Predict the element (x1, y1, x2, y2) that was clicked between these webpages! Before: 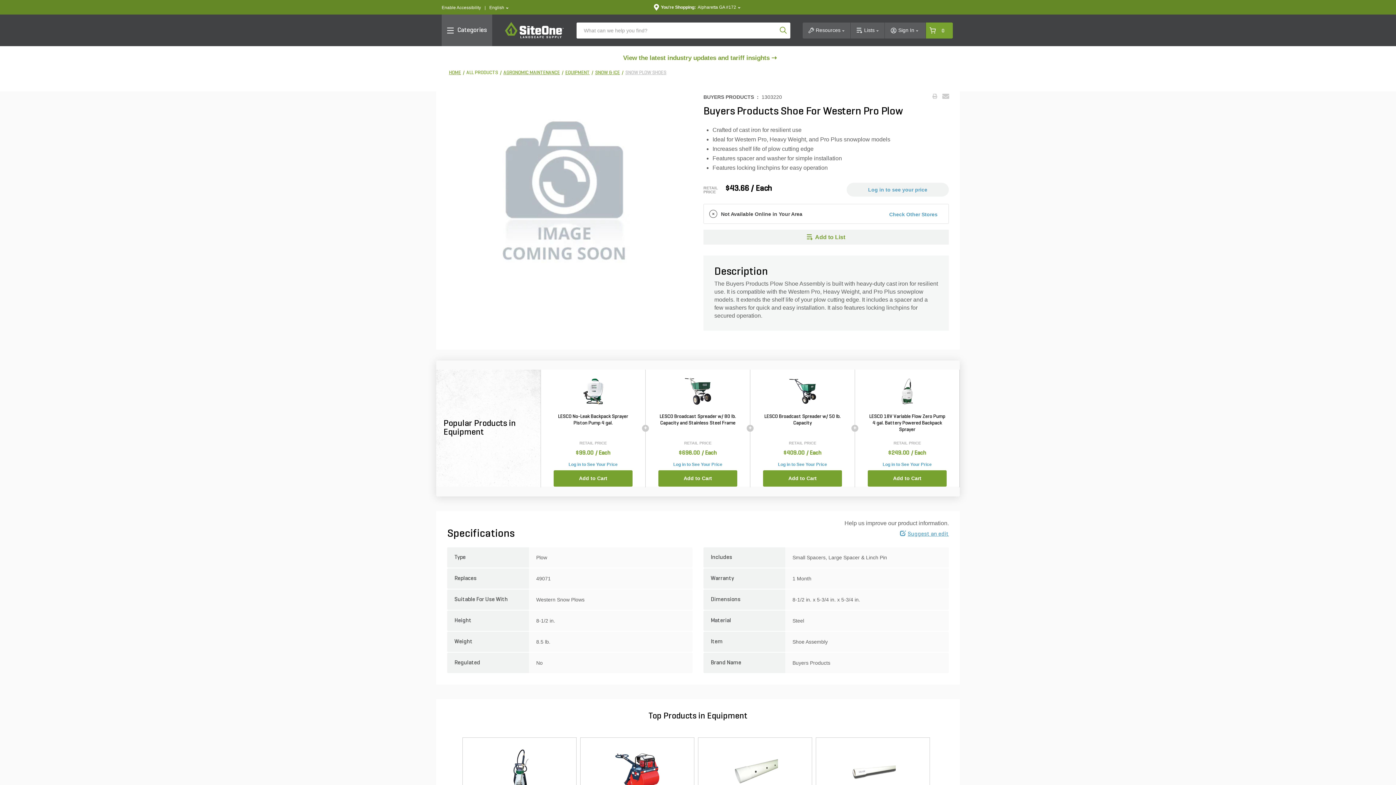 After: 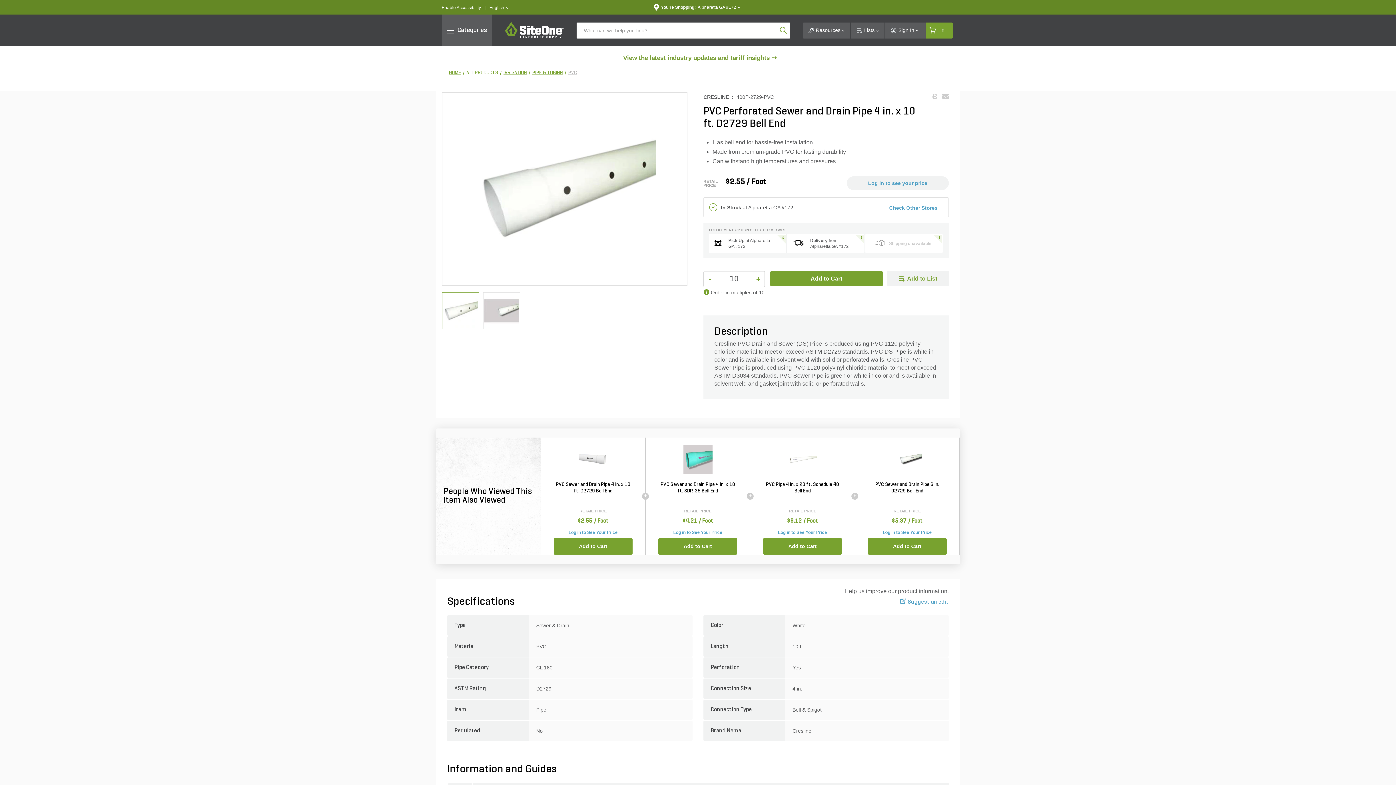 Action: bbox: (732, 769, 778, 774)